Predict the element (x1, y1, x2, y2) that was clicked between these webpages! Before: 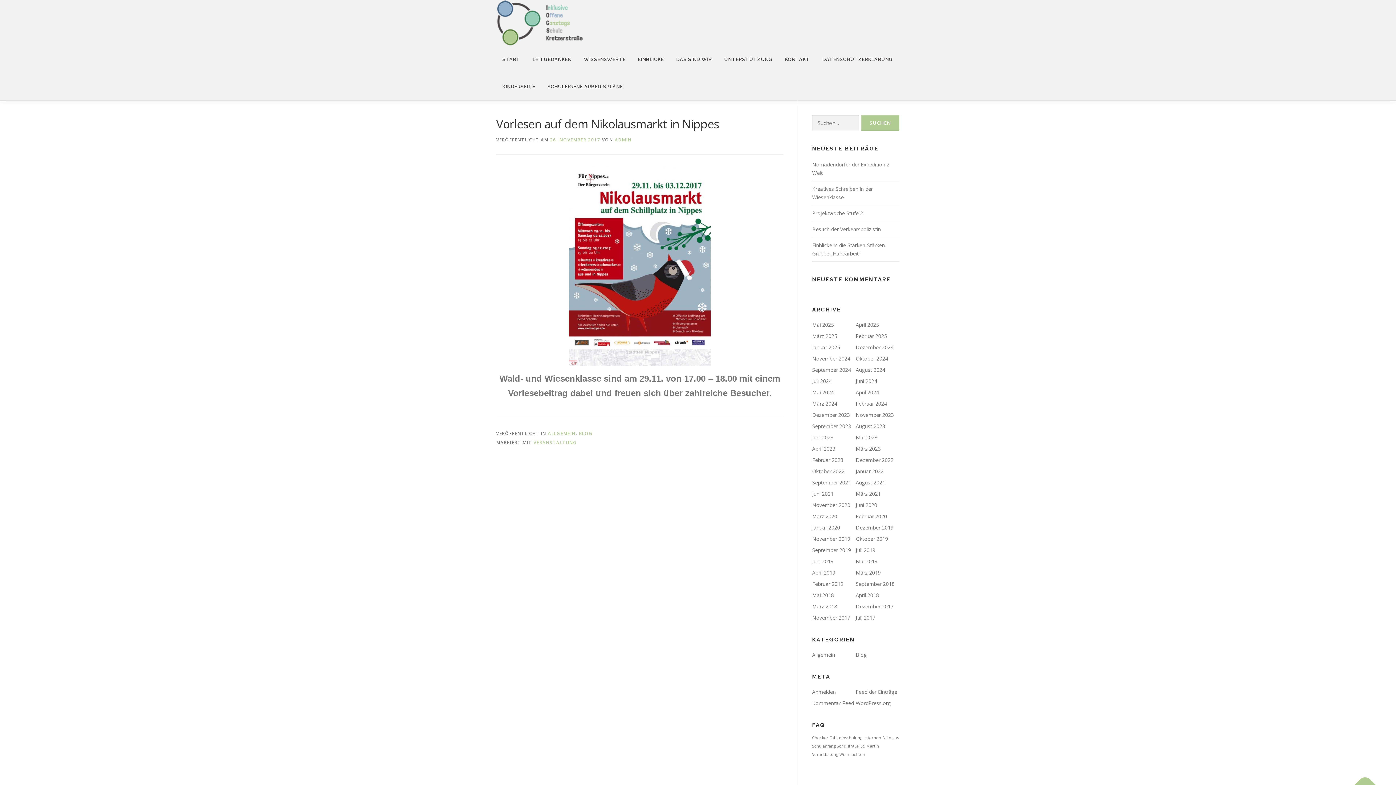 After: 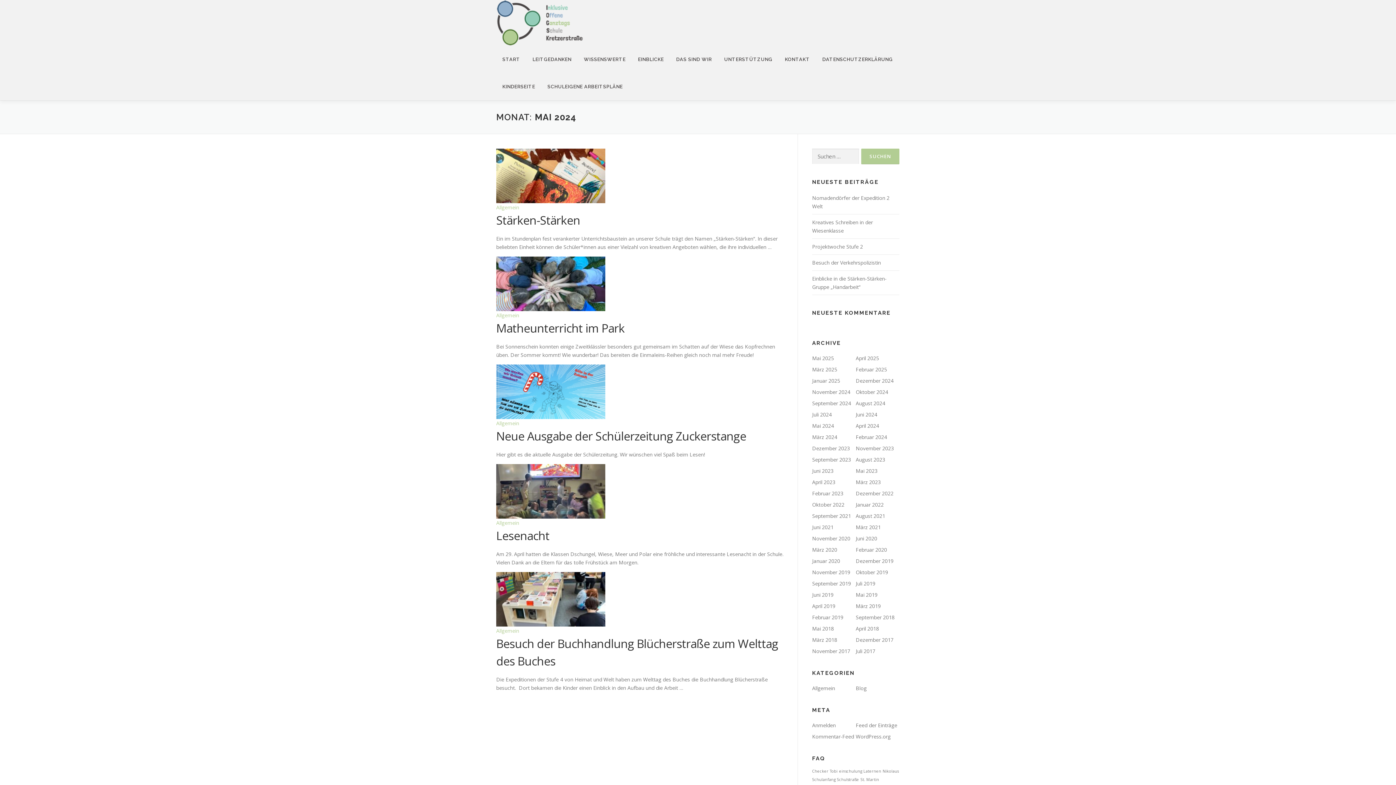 Action: bbox: (812, 389, 834, 396) label: Mai 2024